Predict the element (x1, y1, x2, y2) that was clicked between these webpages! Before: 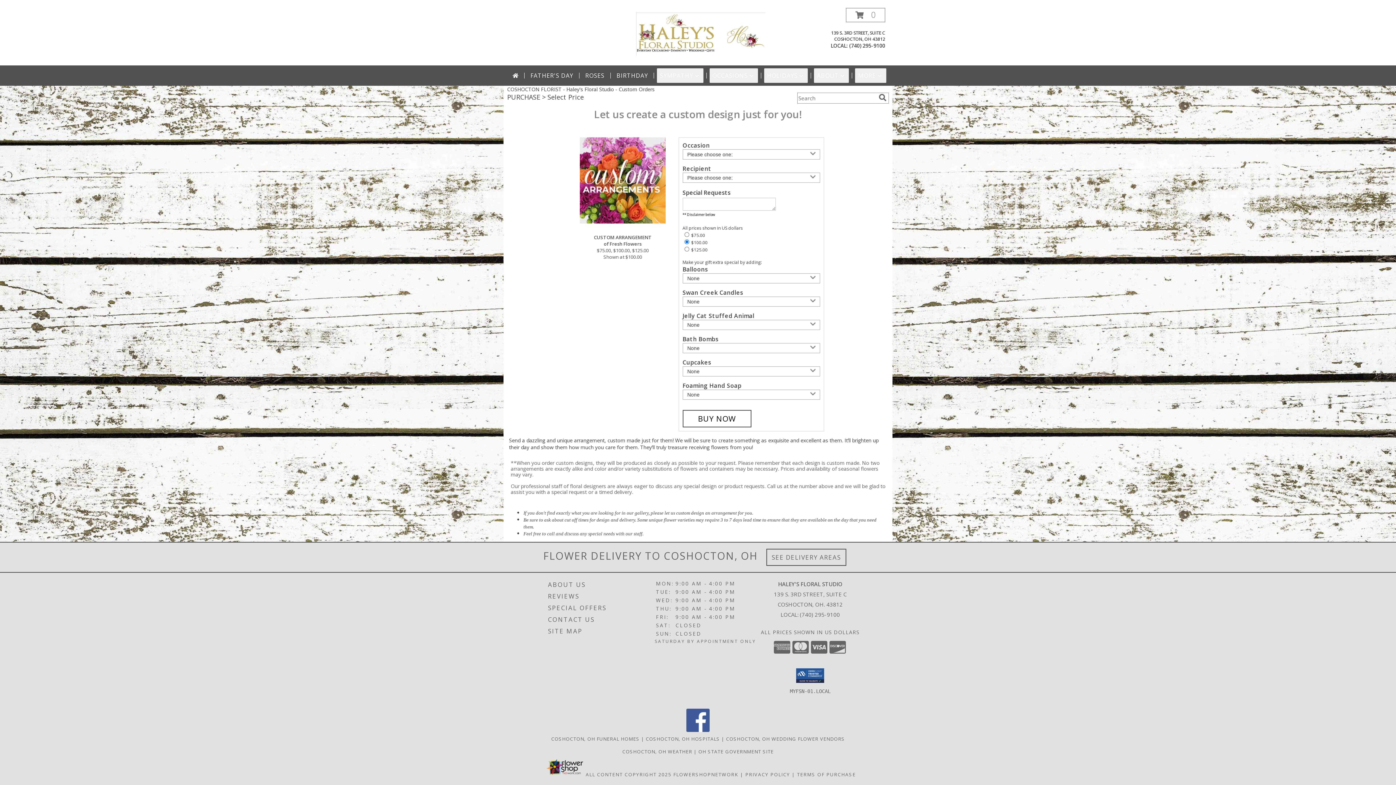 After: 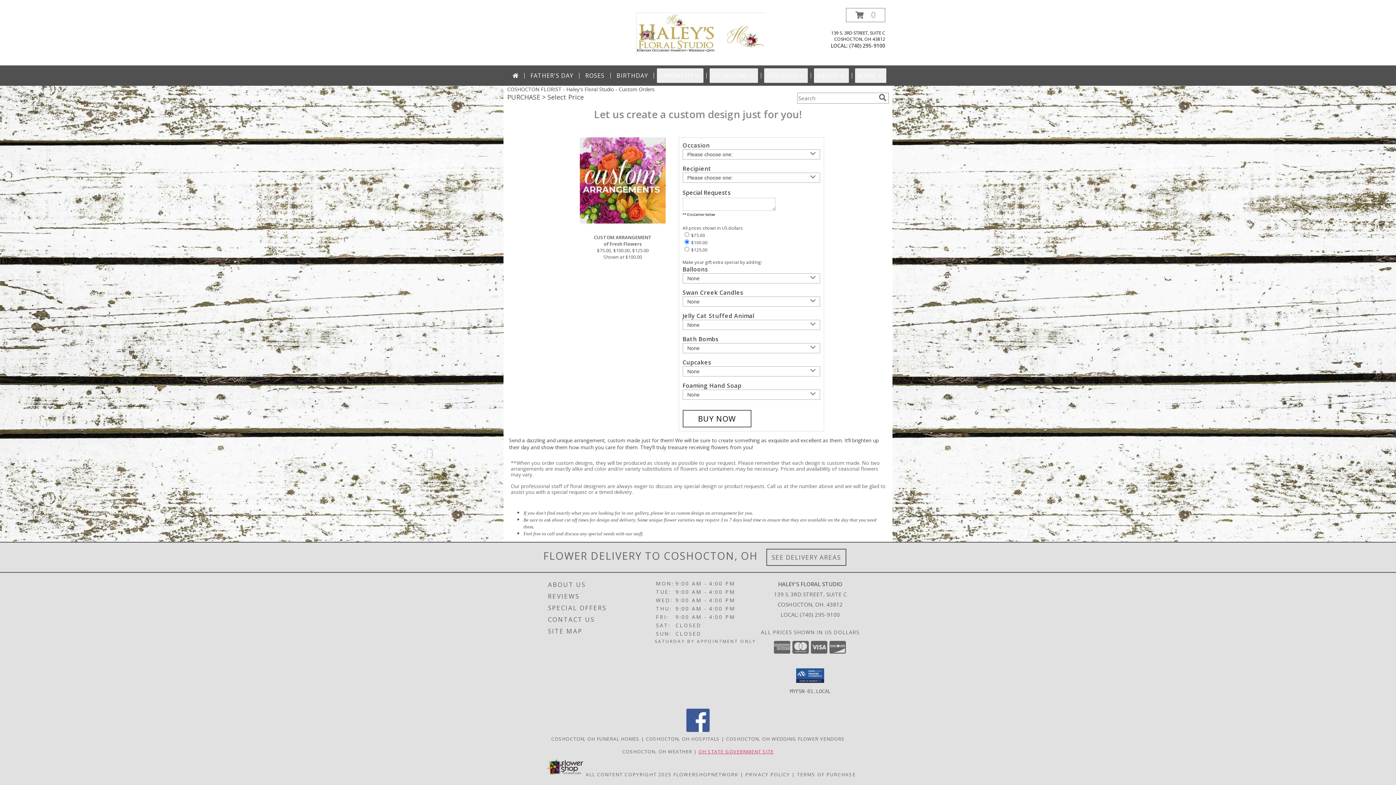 Action: bbox: (698, 748, 773, 755) label: OH STATE GOVERNMENT SITE